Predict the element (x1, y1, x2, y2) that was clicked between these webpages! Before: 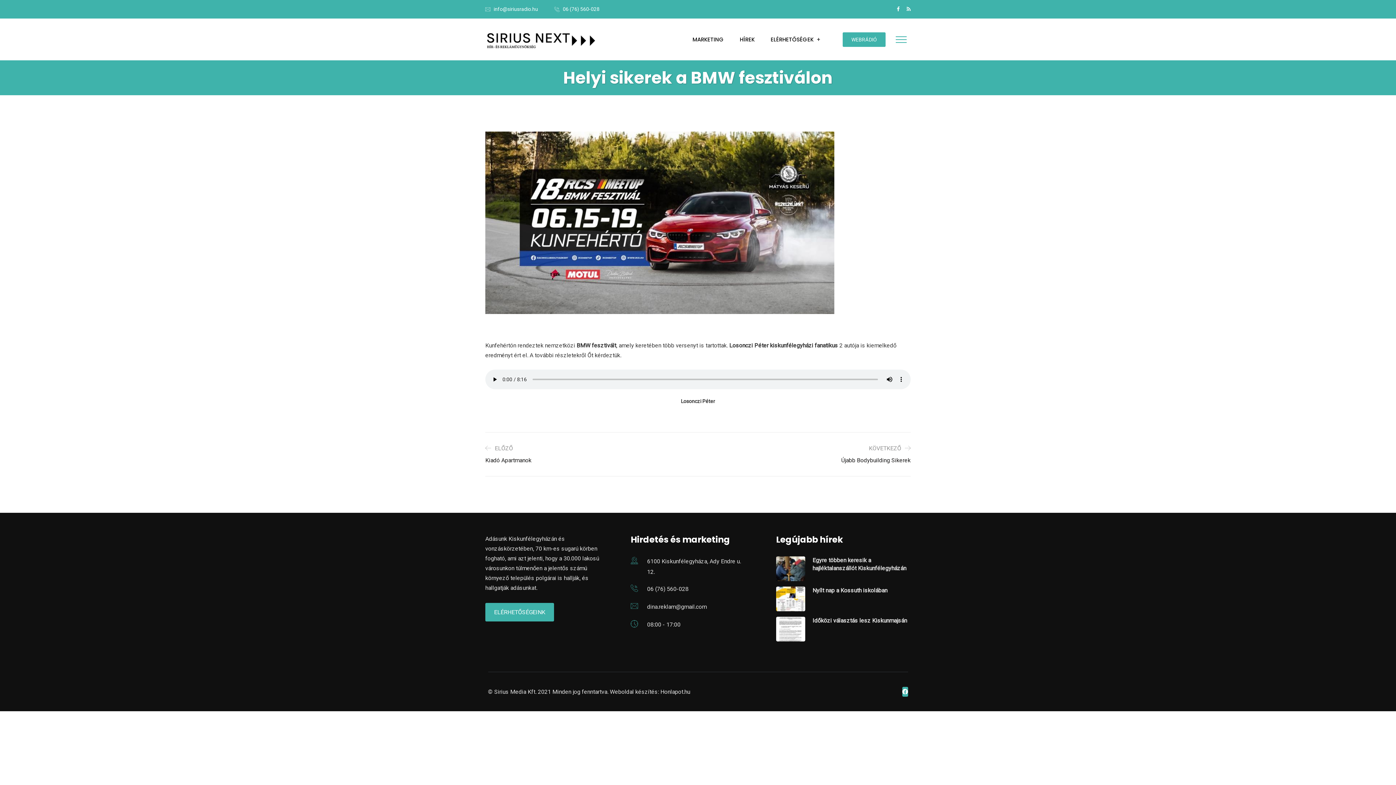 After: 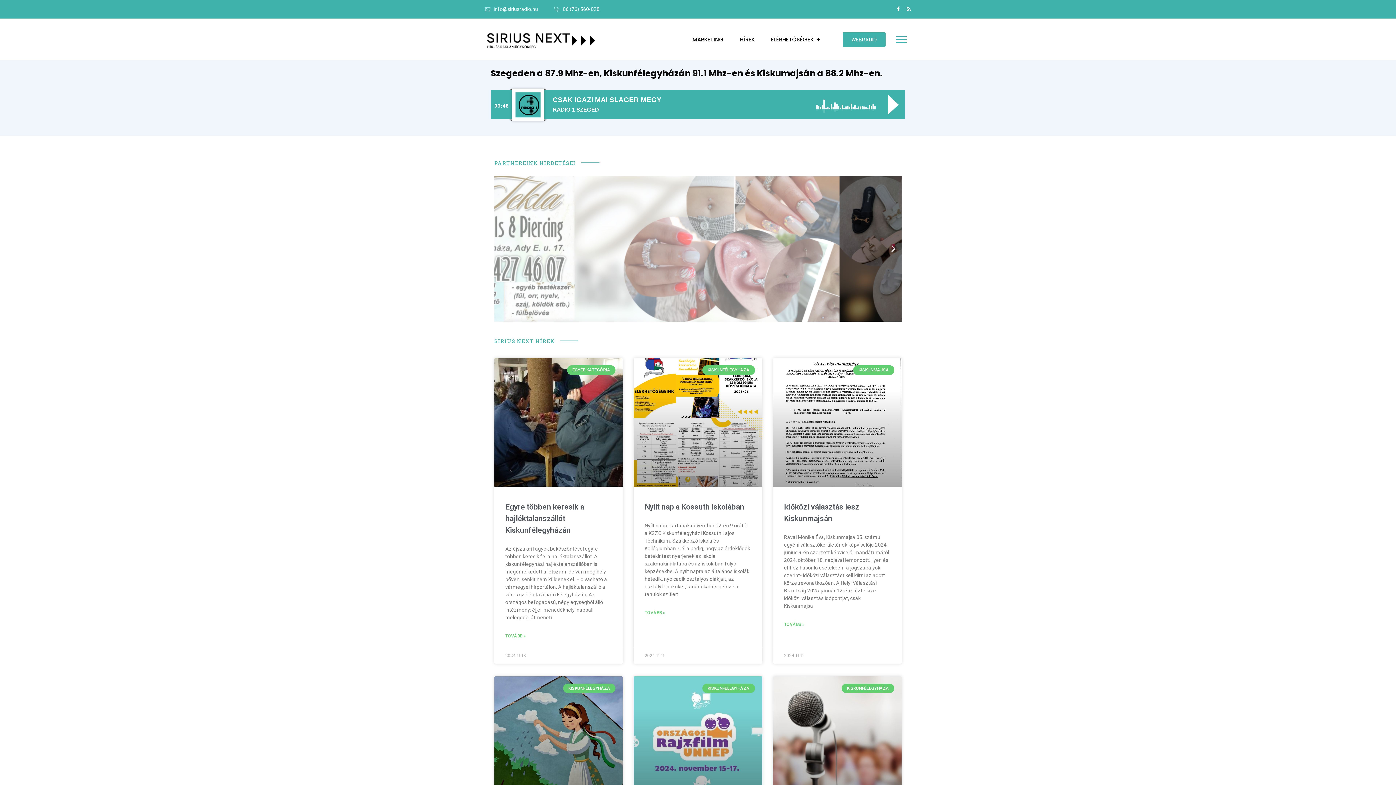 Action: bbox: (485, 27, 601, 48)